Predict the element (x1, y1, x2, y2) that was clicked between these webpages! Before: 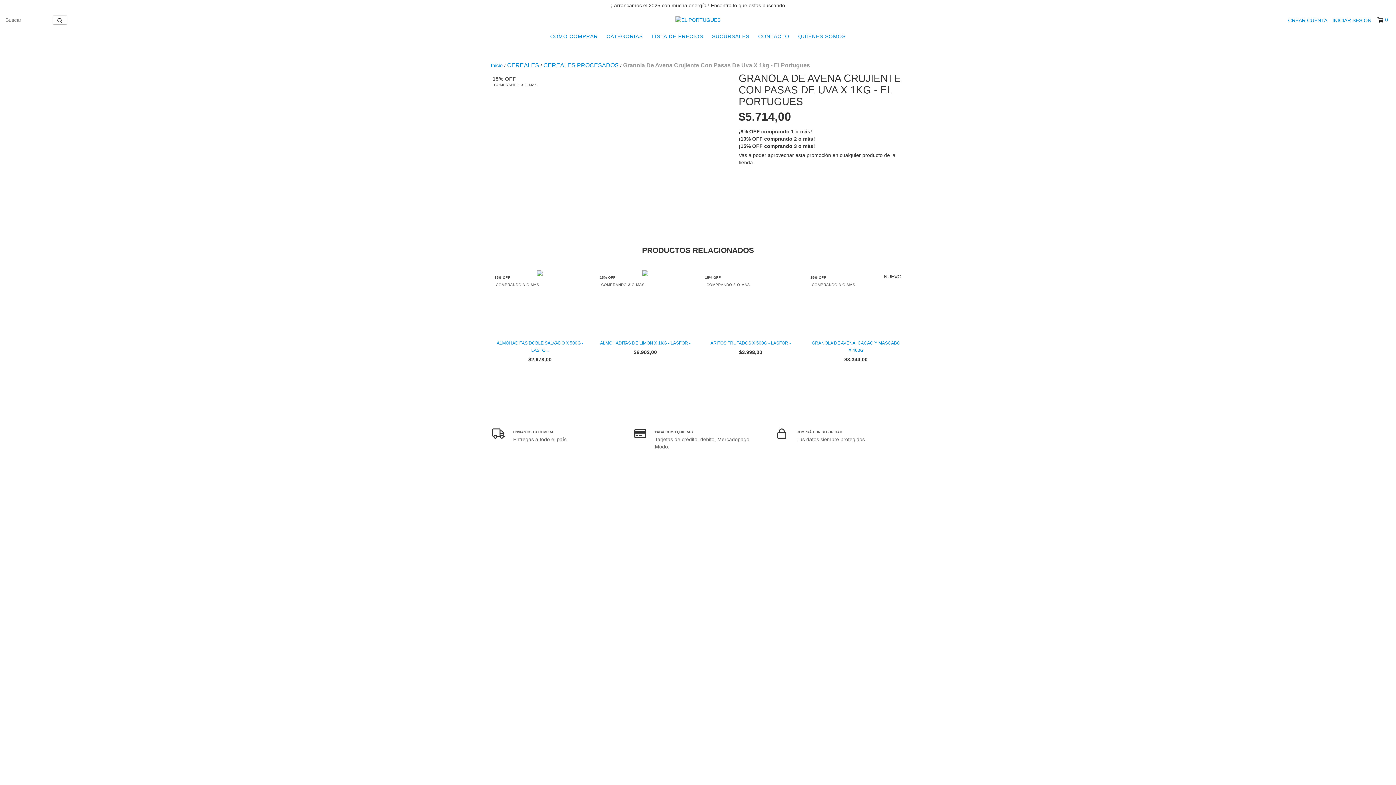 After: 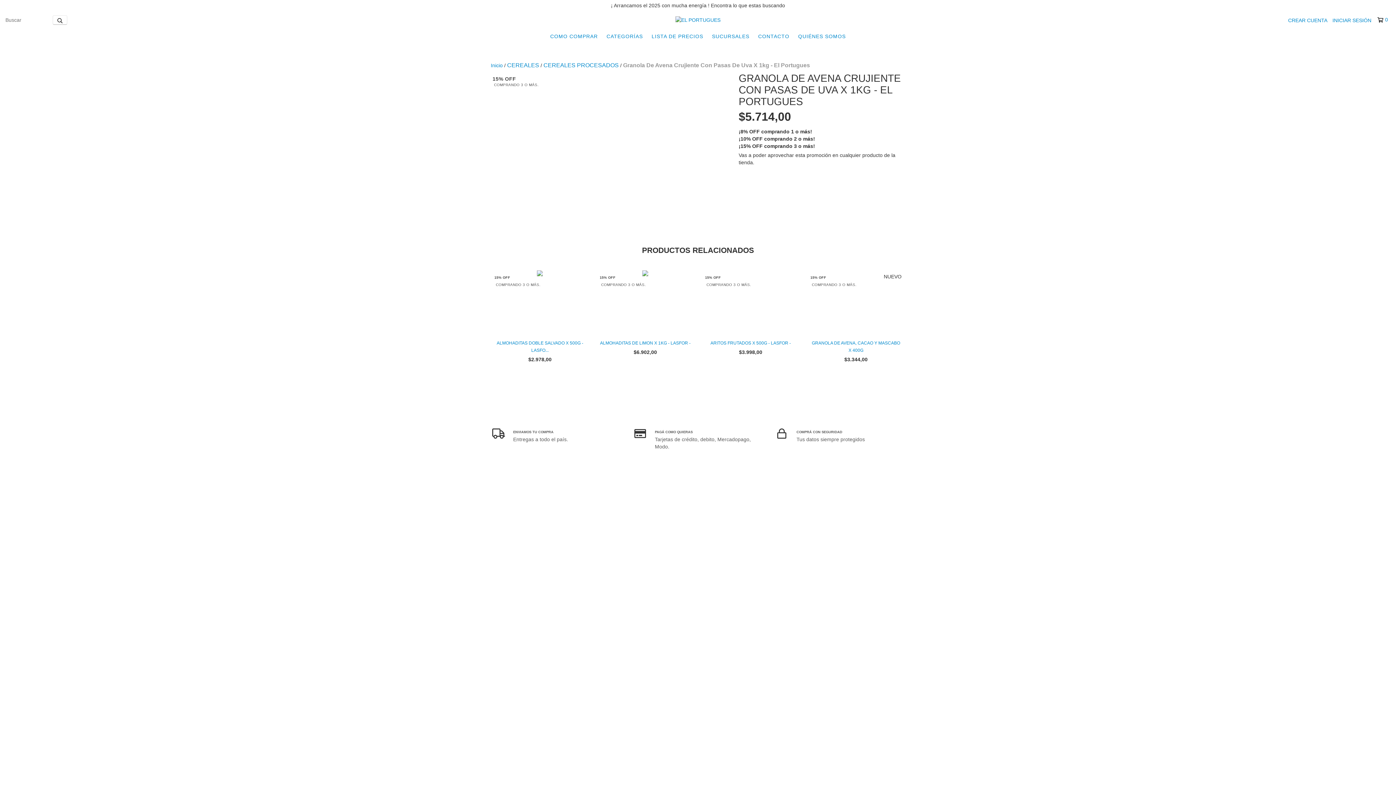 Action: bbox: (1377, 16, 1387, 23) label: 0